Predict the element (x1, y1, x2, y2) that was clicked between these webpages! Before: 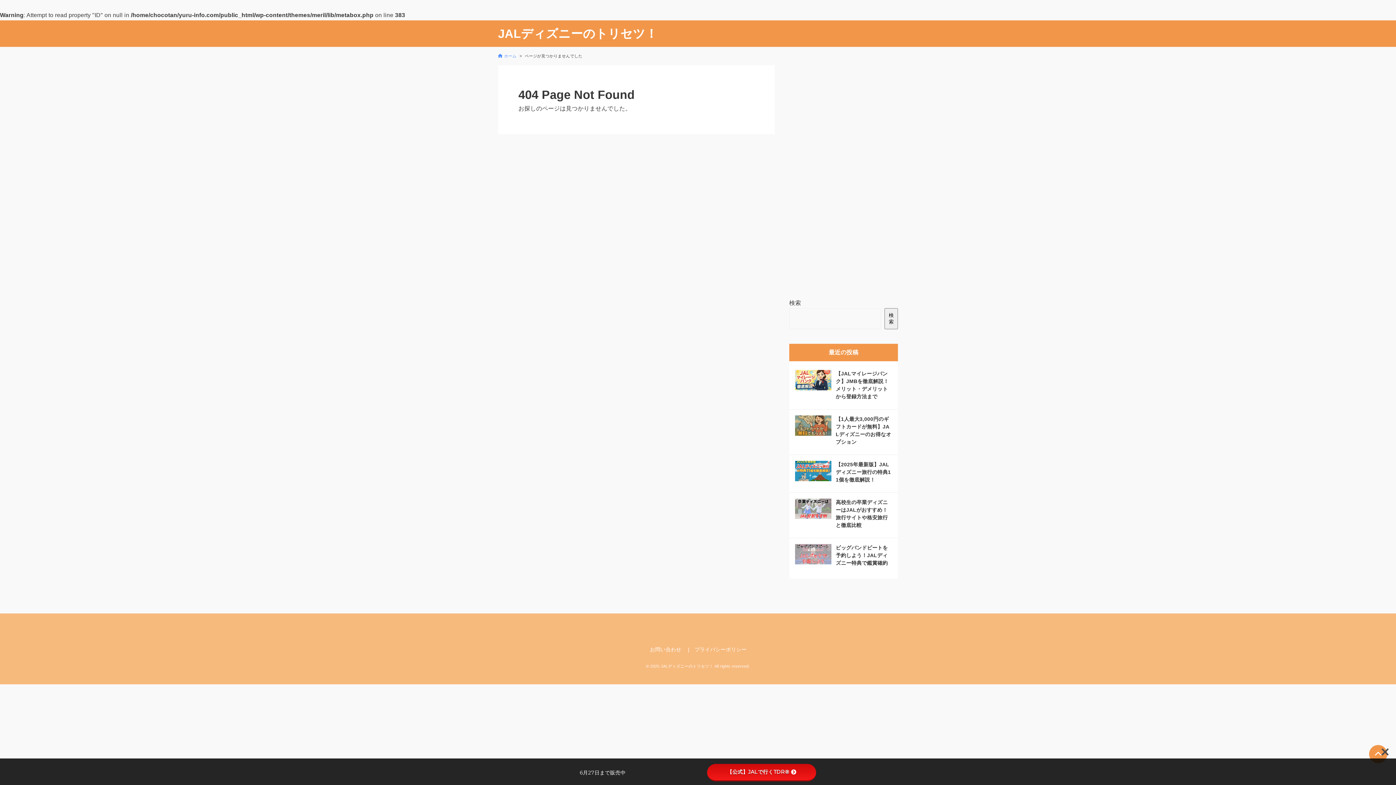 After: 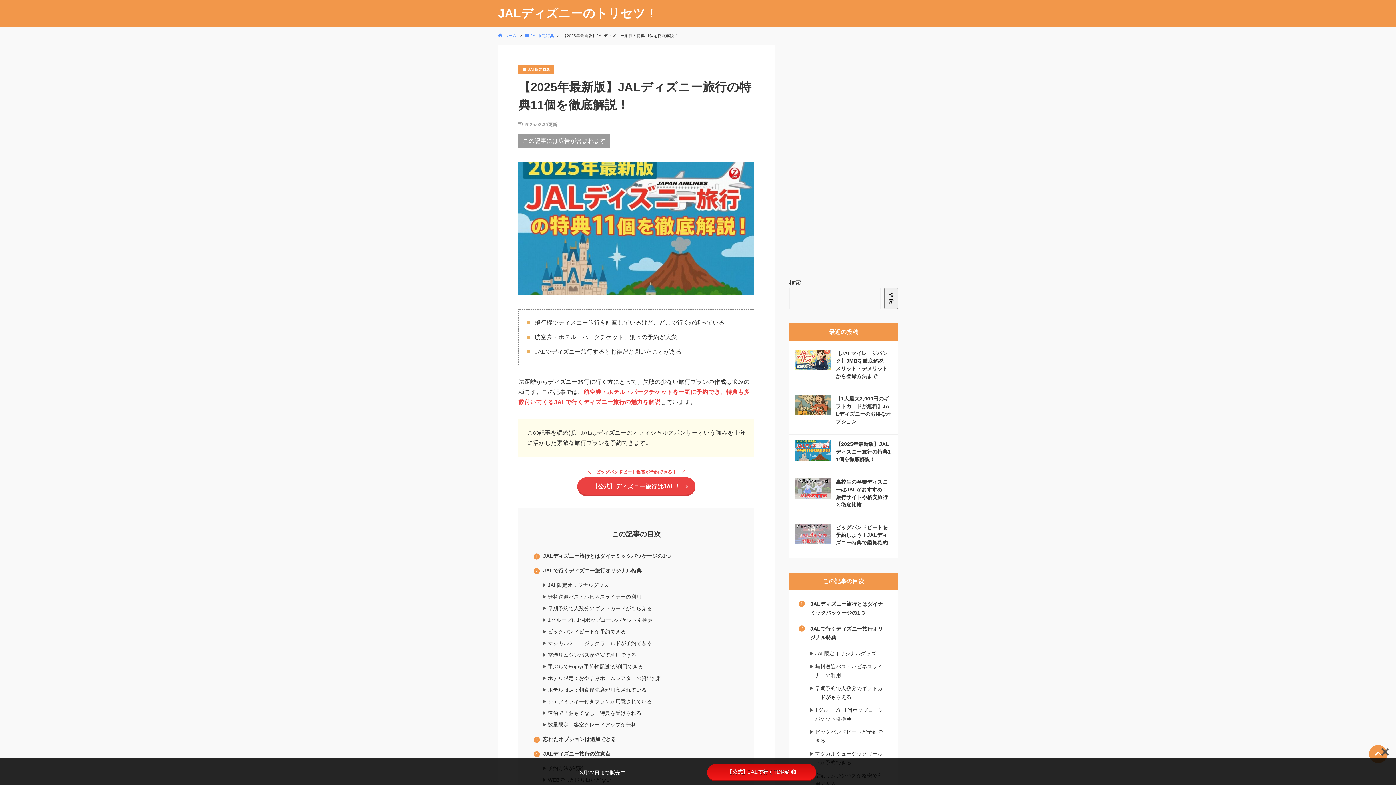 Action: bbox: (836, 461, 892, 484) label: 【2025年最新版】JALディズニー旅行の特典11個を徹底解説！